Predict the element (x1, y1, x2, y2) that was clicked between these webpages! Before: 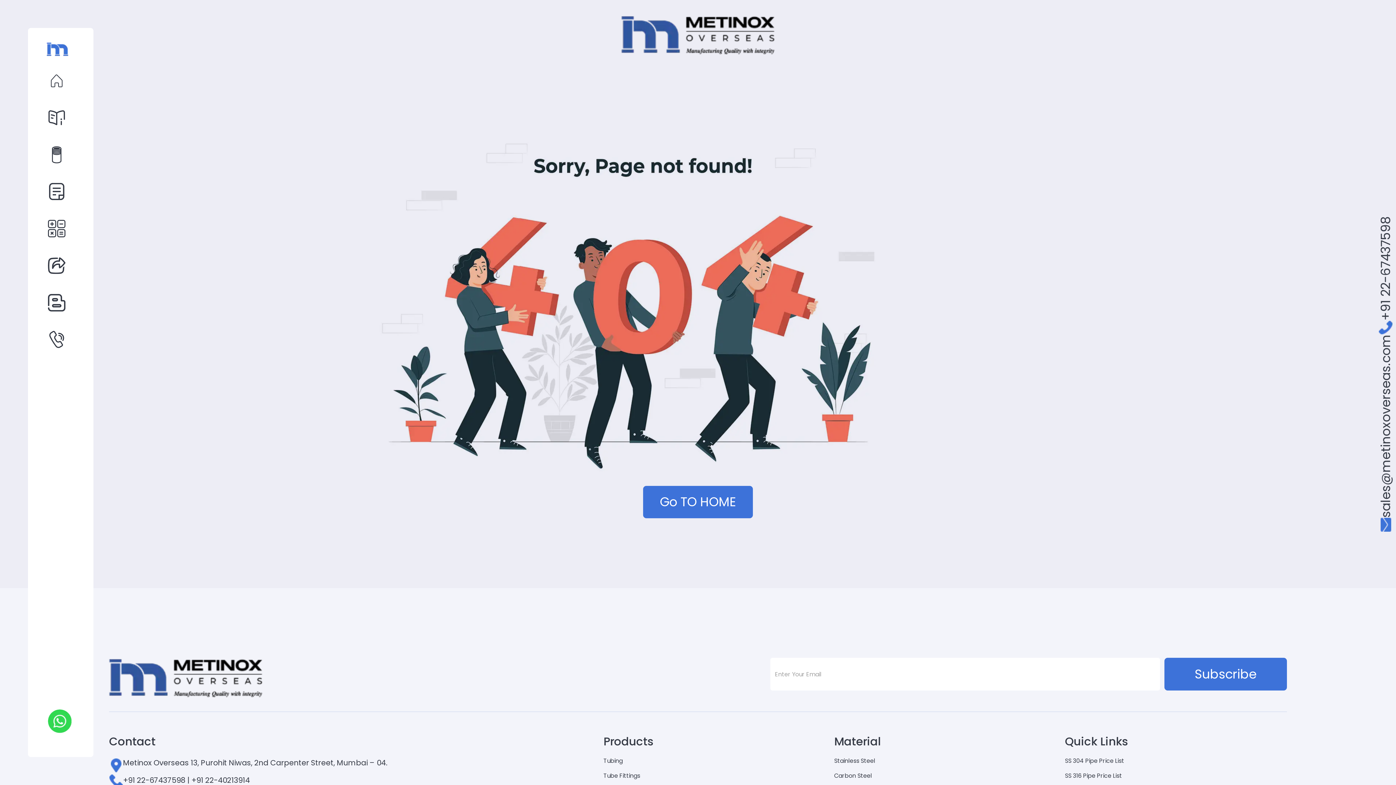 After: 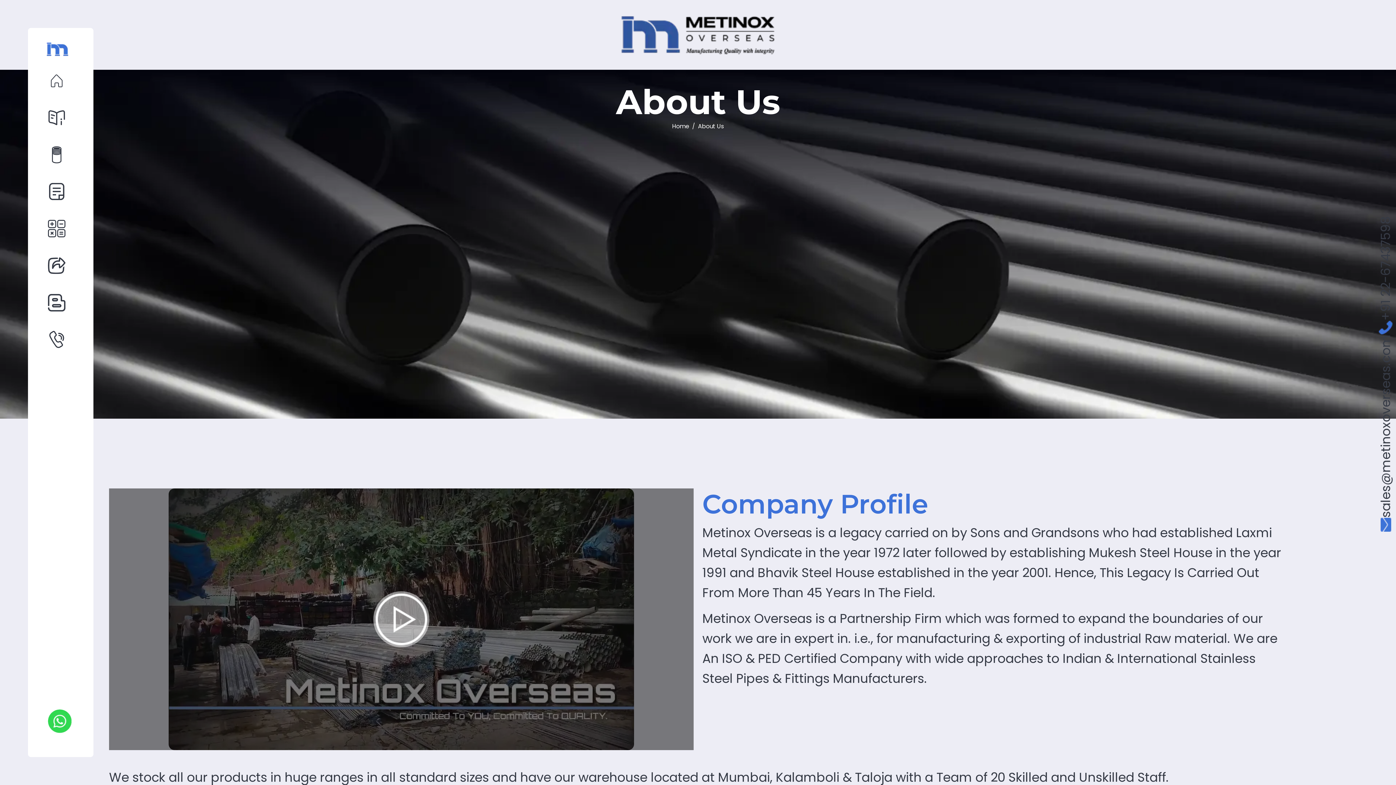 Action: bbox: (47, 109, 73, 126) label: About Us